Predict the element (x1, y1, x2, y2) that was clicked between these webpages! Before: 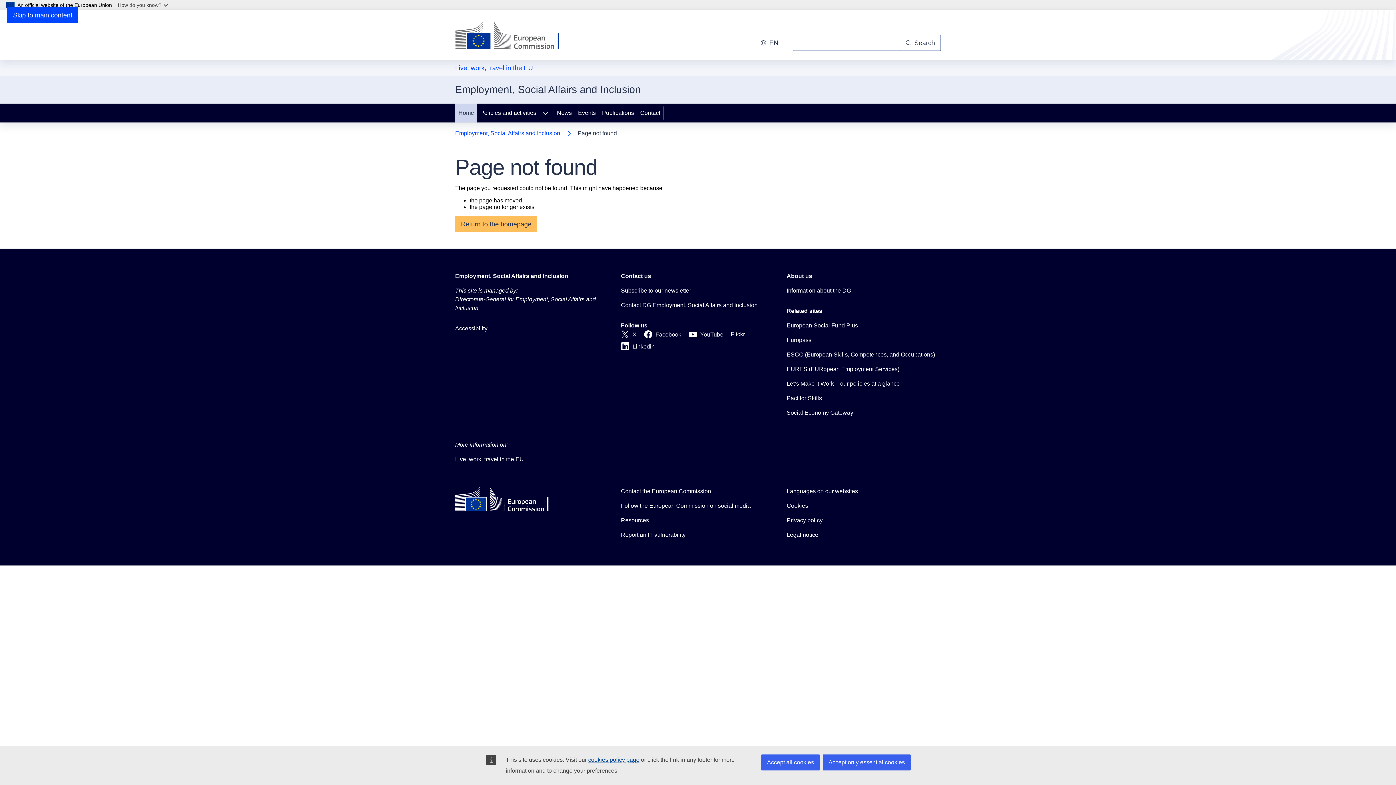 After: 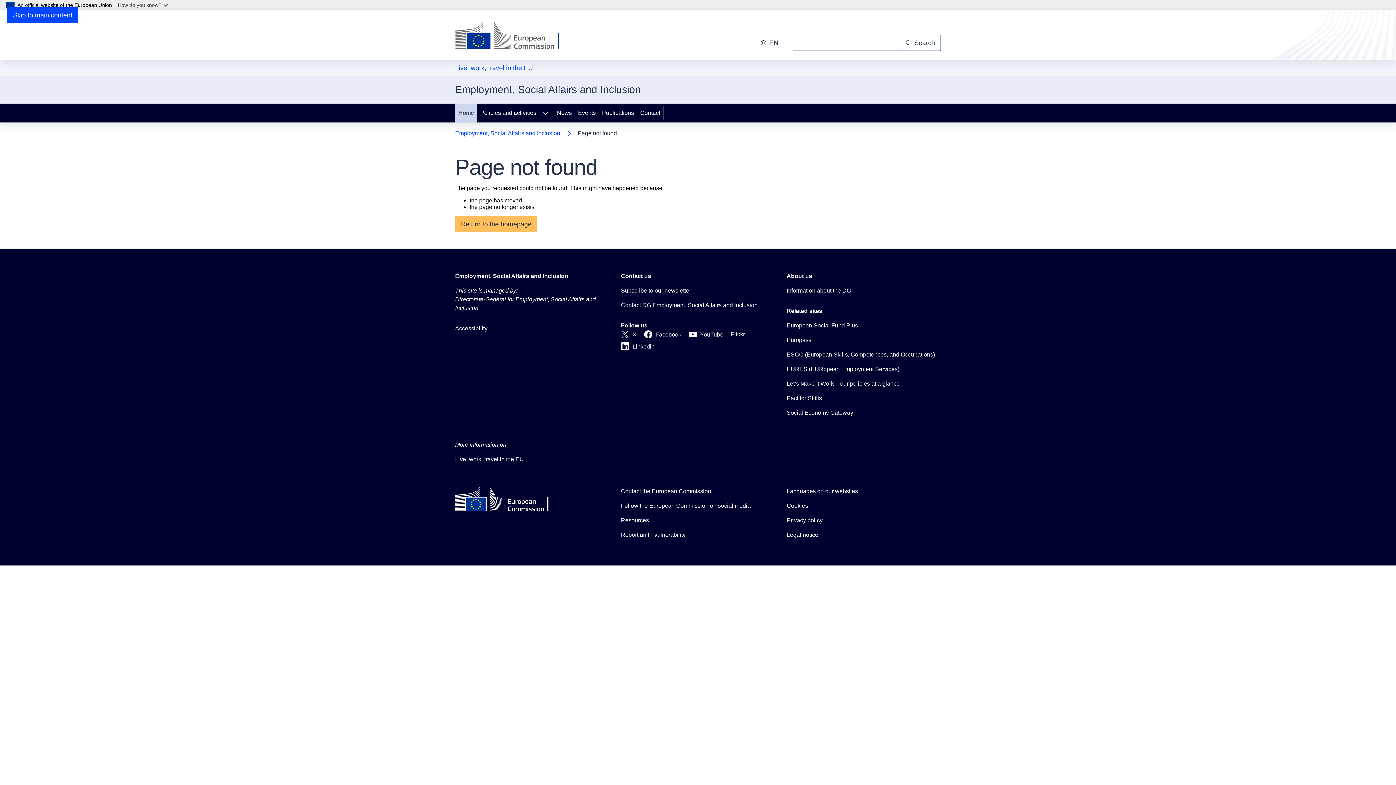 Action: bbox: (822, 754, 910, 770) label: Accept only essential cookies